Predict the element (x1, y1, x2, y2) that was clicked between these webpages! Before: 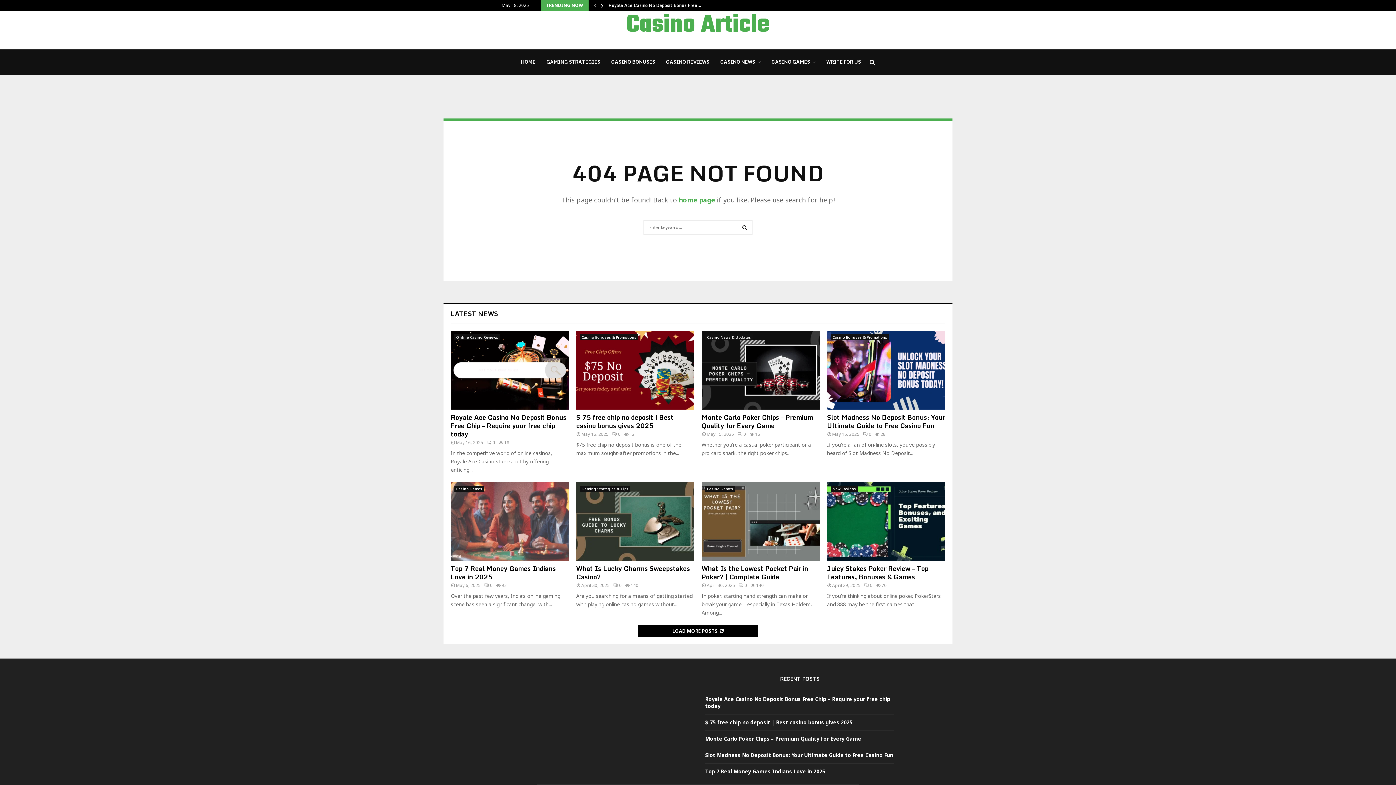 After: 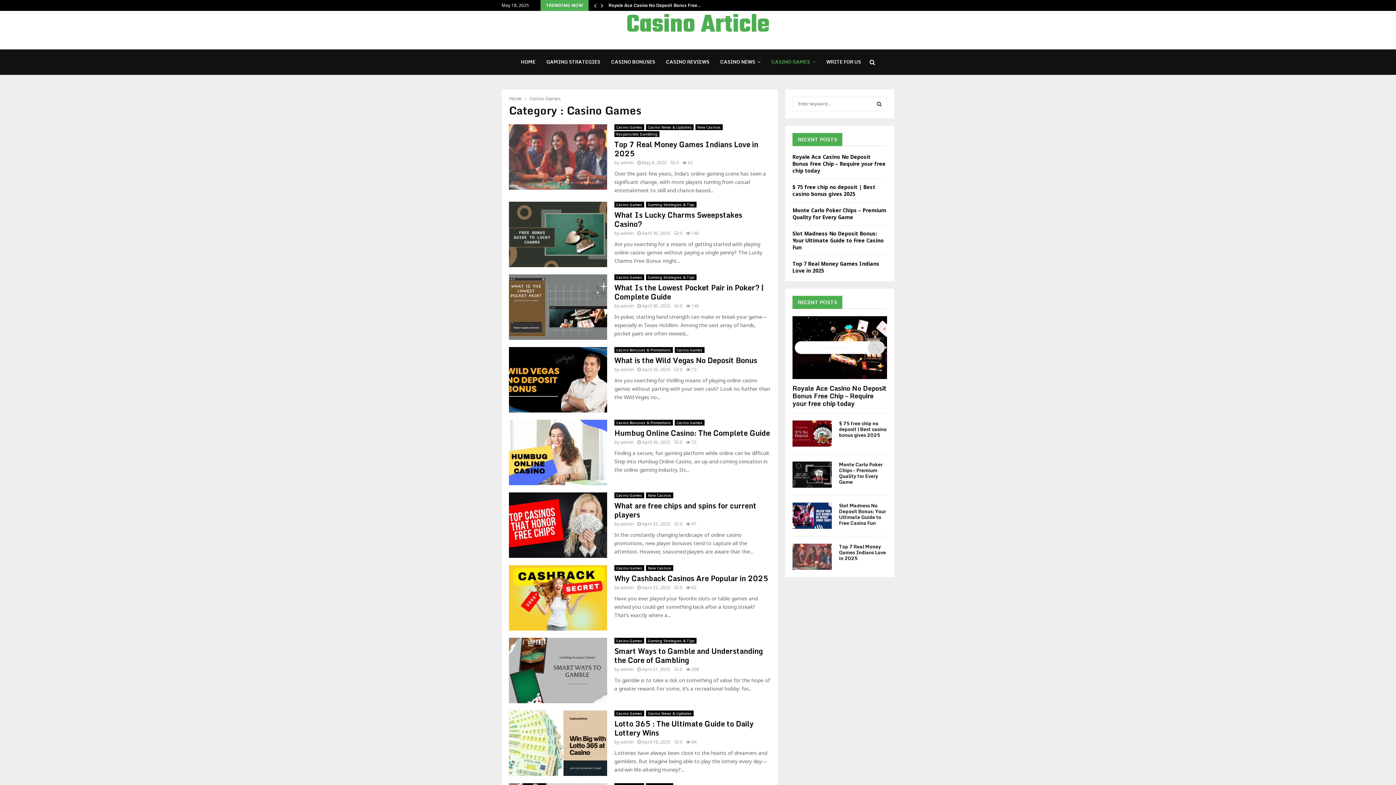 Action: label: CASINO GAMES bbox: (771, 49, 815, 74)